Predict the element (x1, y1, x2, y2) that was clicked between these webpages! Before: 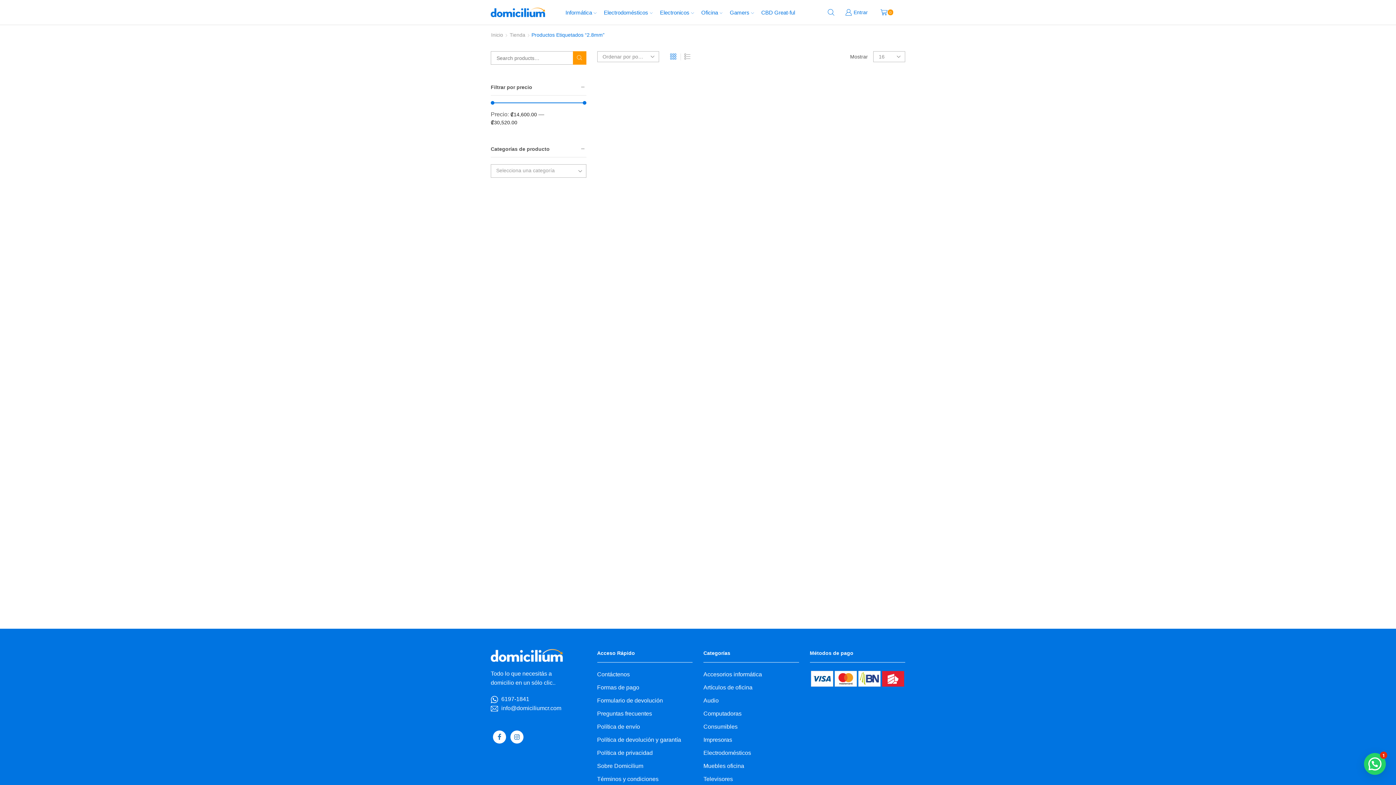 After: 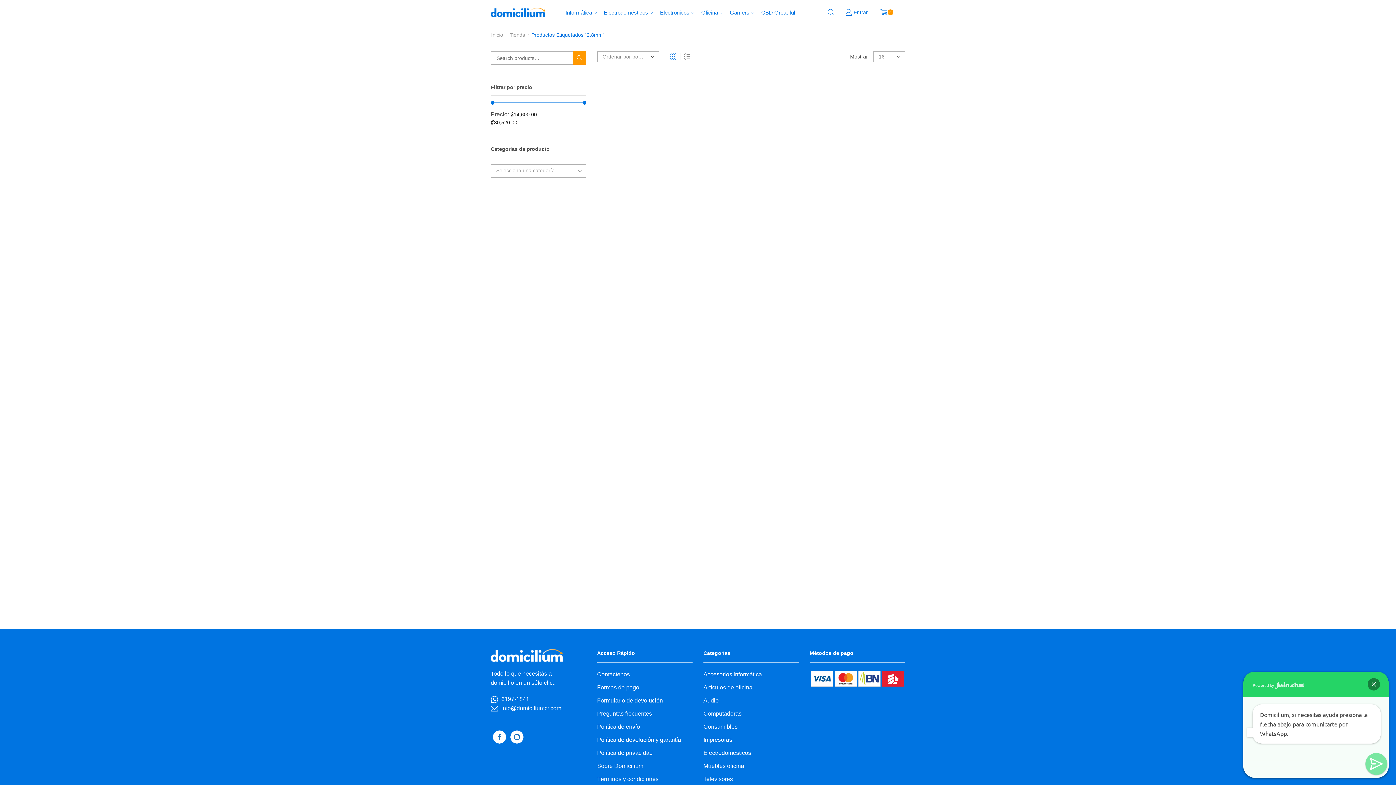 Action: bbox: (1364, 753, 1386, 775)